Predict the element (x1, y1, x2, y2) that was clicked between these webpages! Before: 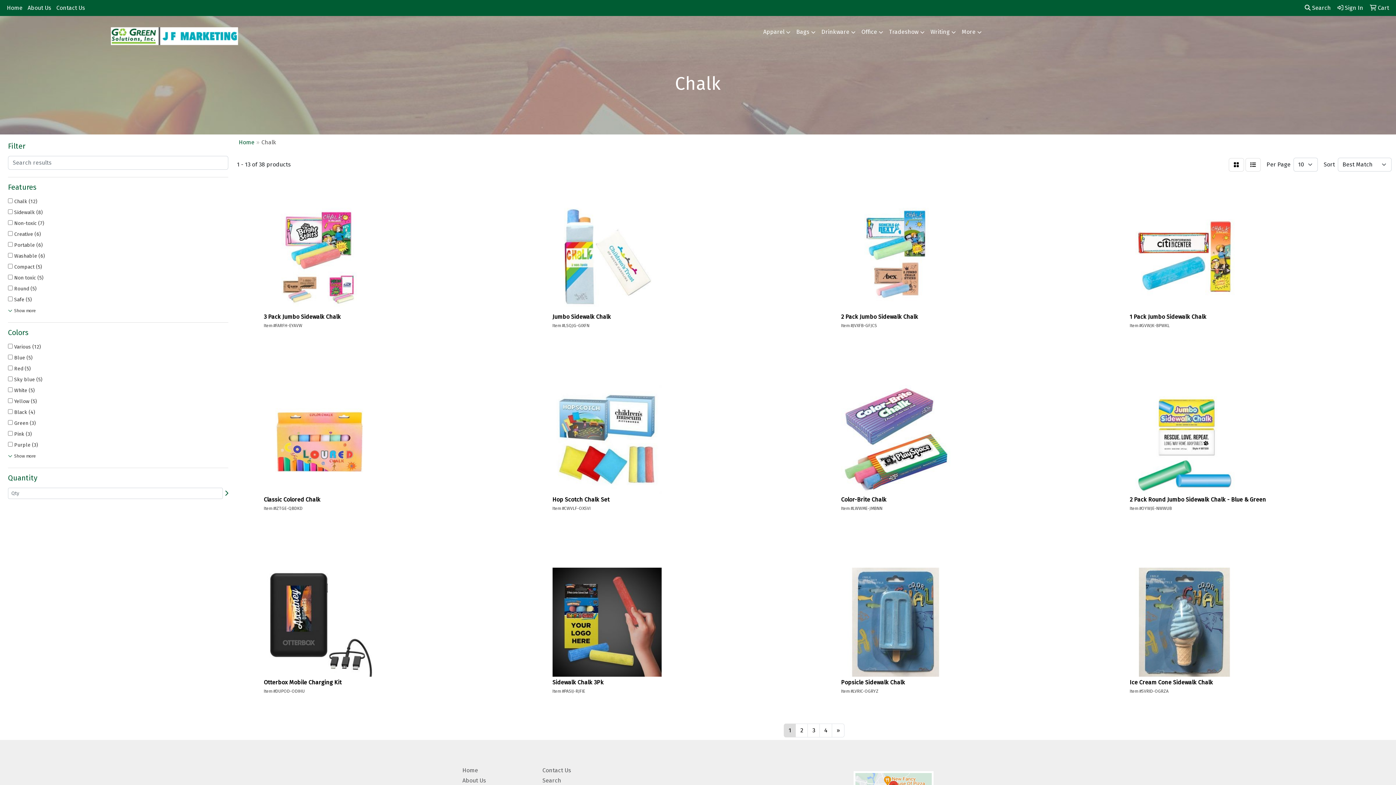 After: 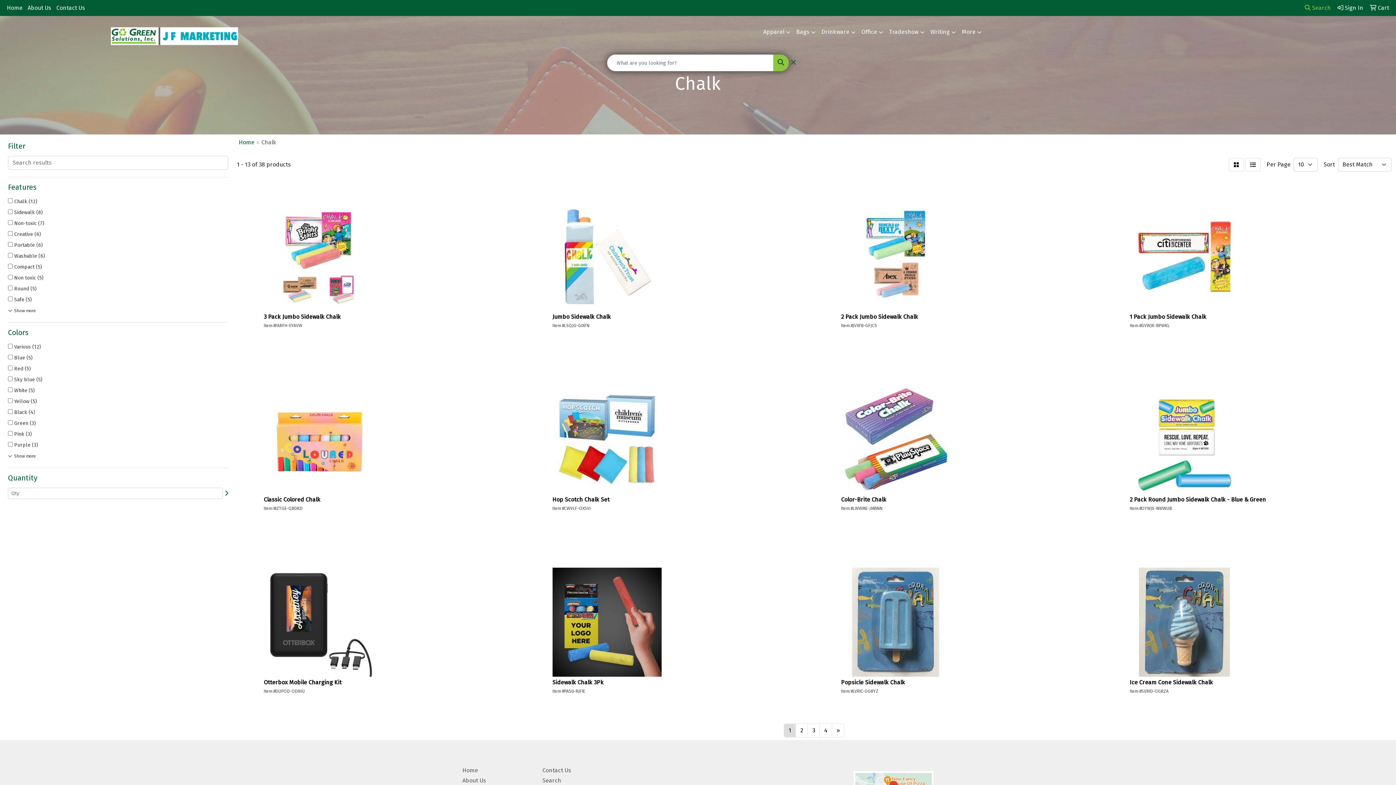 Action: bbox: (1302, 0, 1333, 16) label:  Search